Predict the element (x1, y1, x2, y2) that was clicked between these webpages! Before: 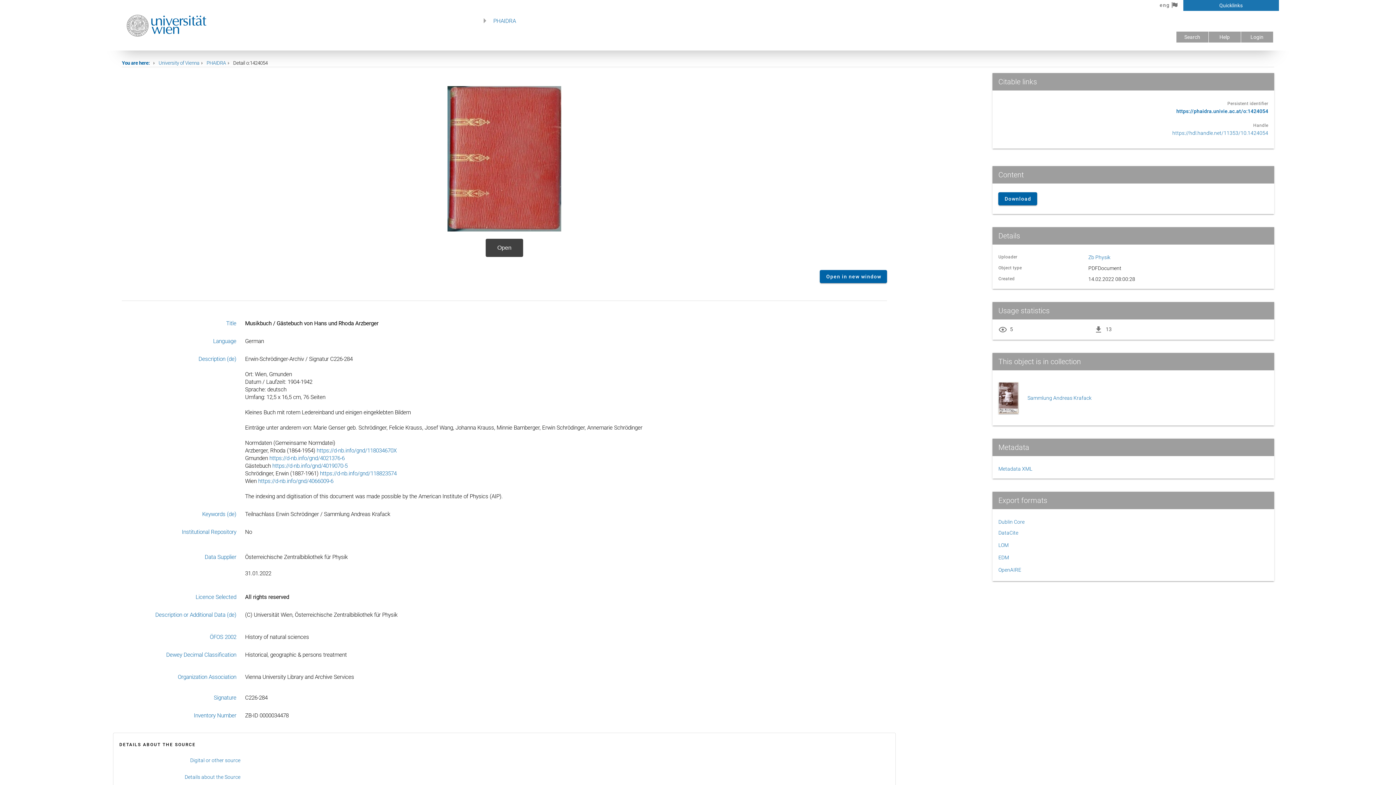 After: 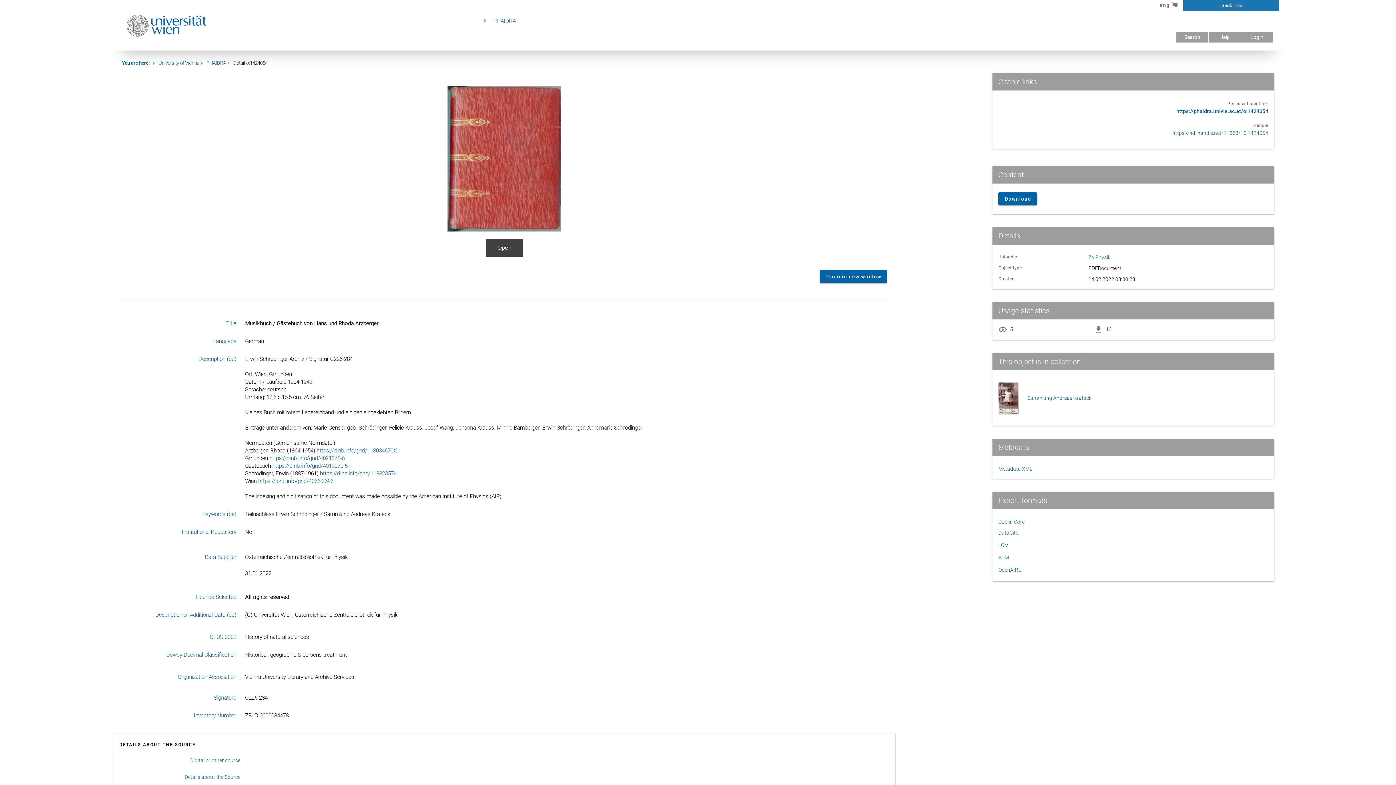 Action: label: LOM bbox: (998, 541, 1008, 549)